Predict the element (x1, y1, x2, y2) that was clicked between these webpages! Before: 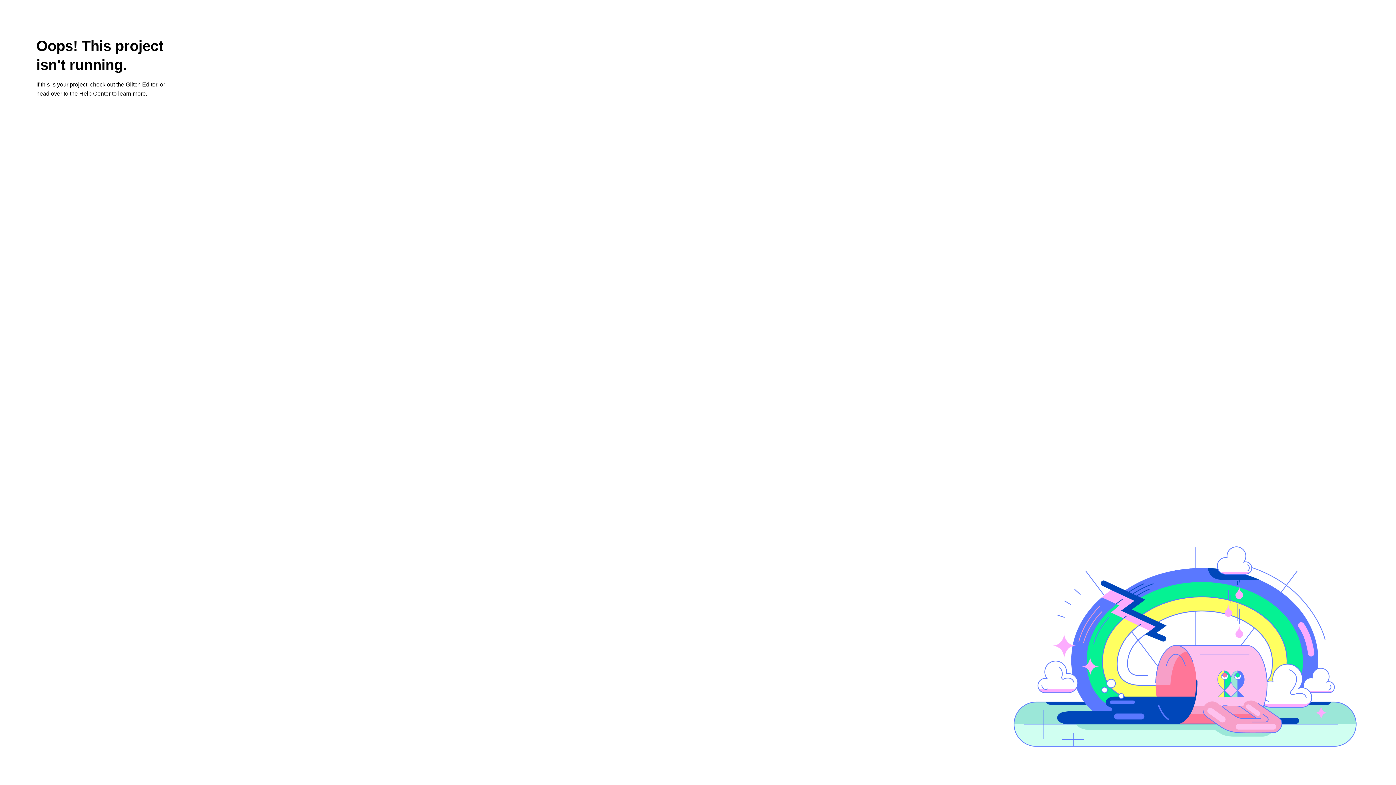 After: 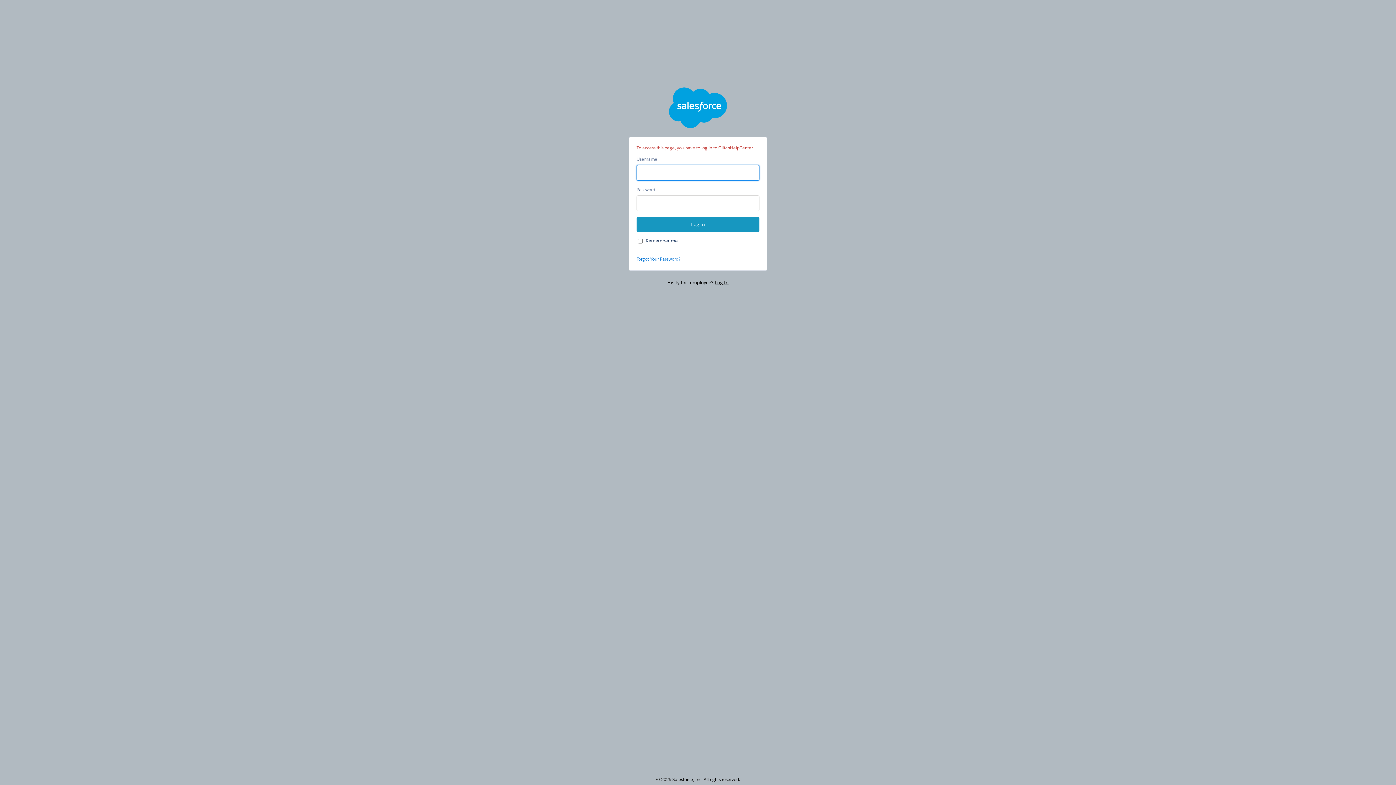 Action: label: learn more bbox: (118, 90, 145, 96)